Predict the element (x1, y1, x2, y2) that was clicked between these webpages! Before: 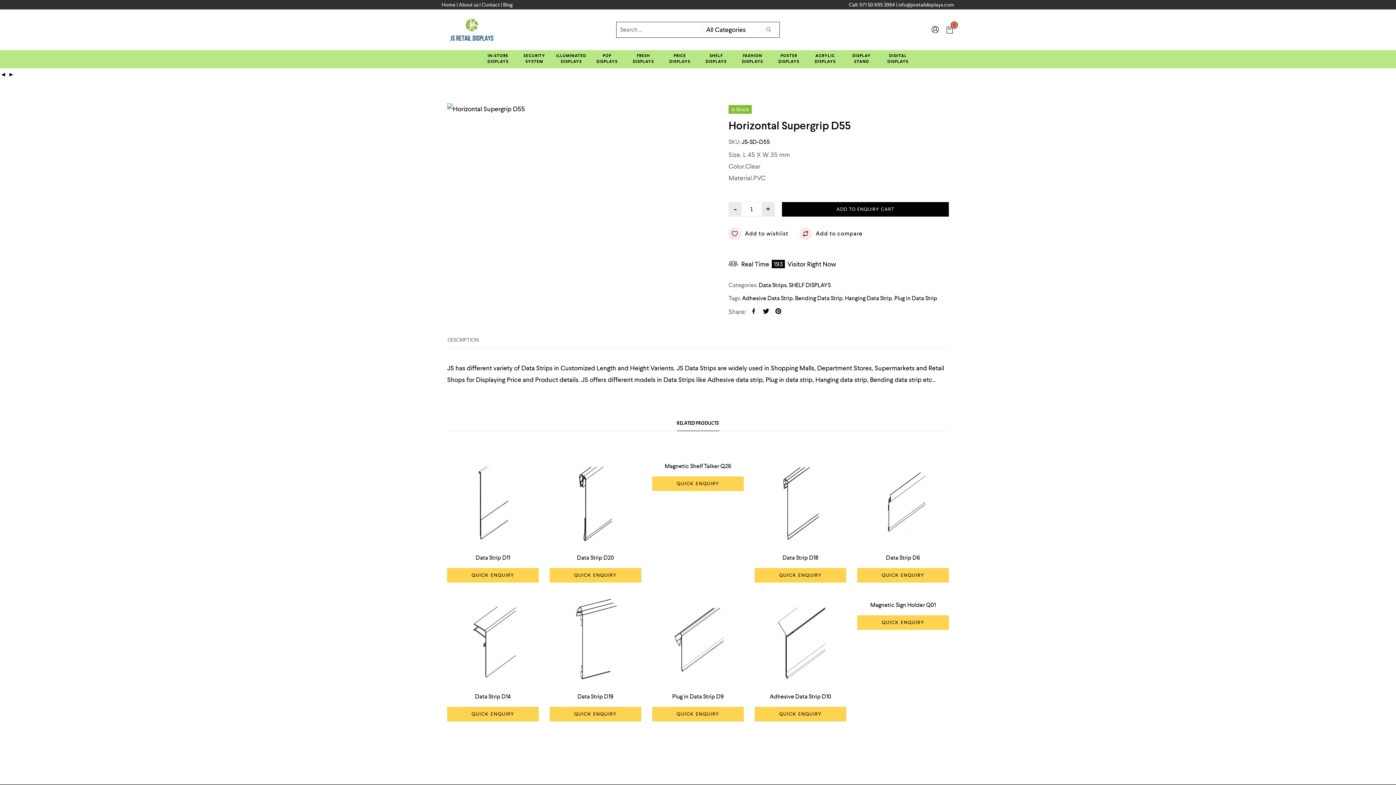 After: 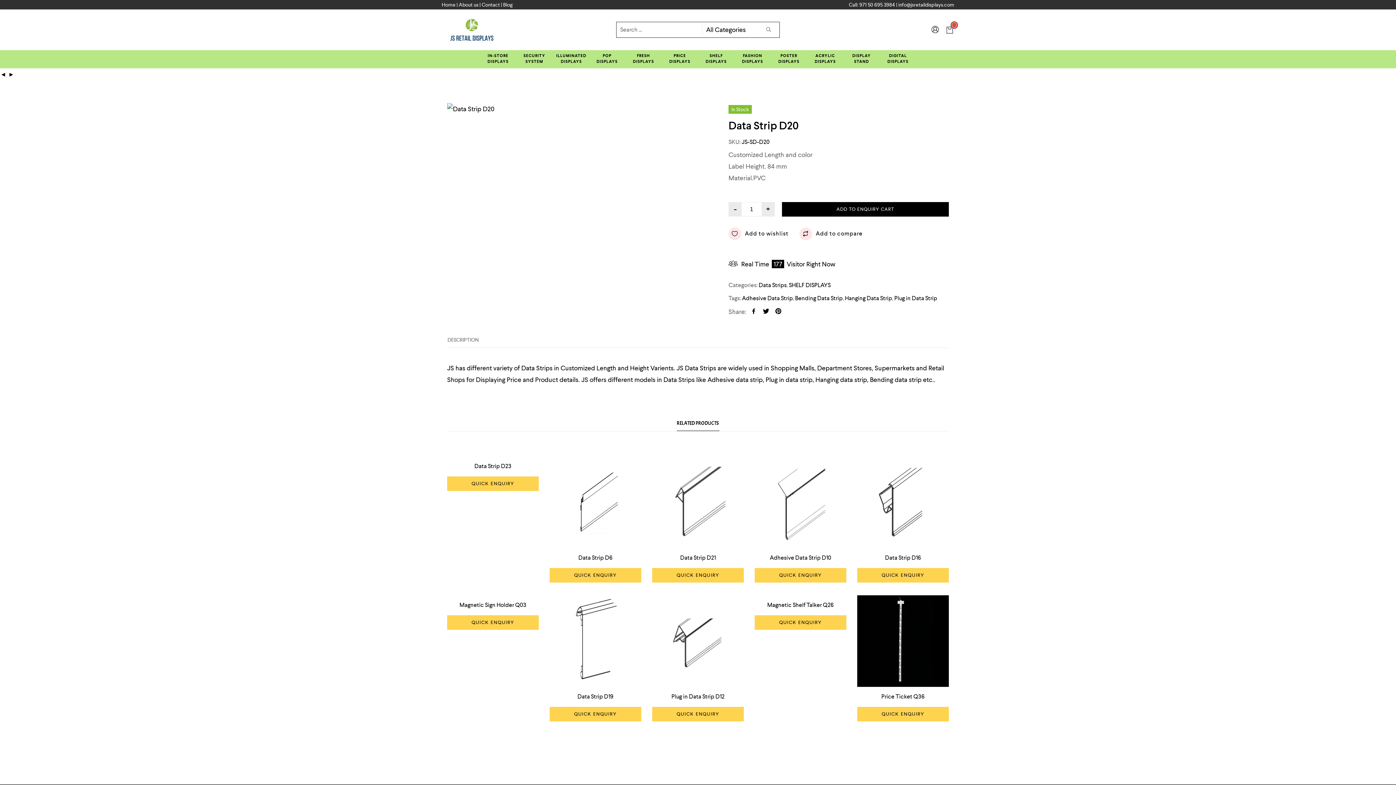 Action: bbox: (549, 456, 641, 548)